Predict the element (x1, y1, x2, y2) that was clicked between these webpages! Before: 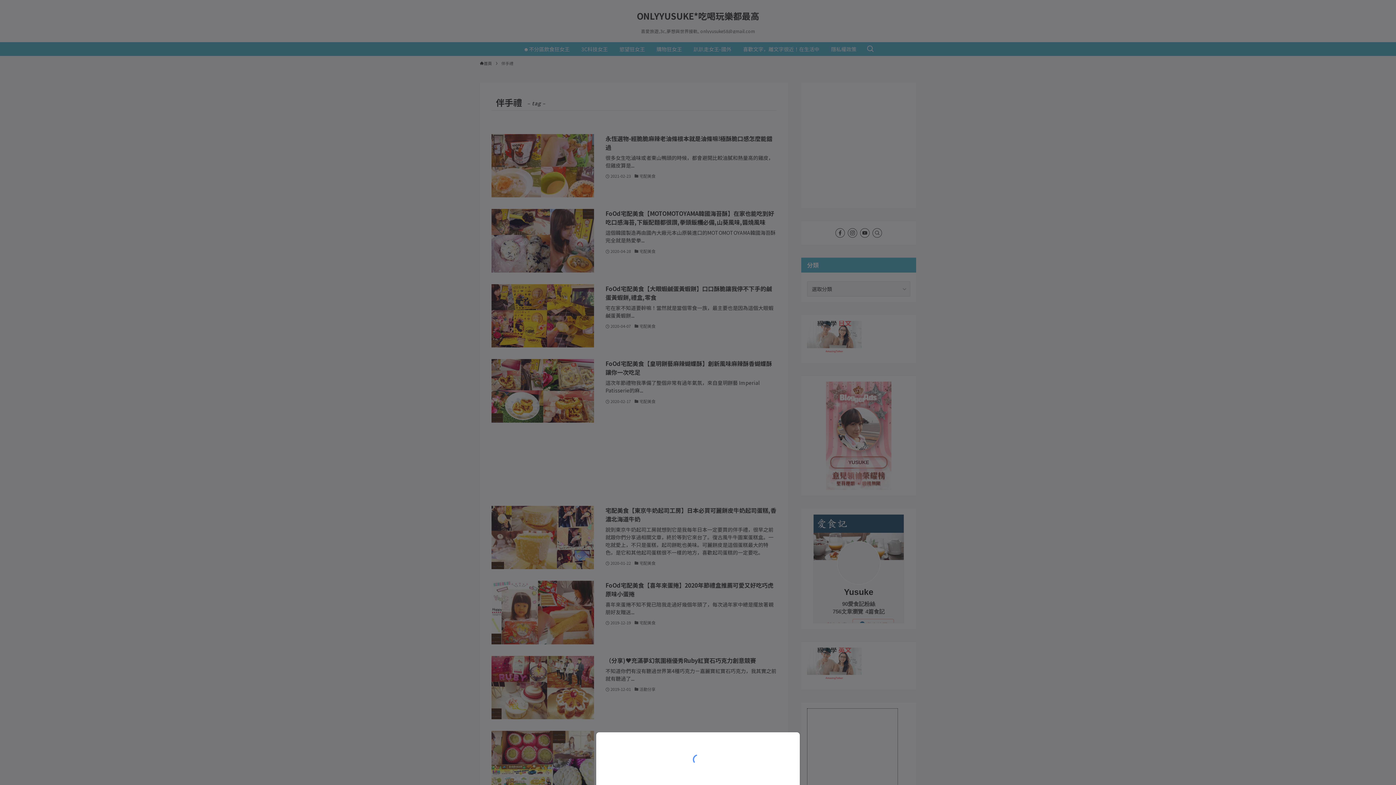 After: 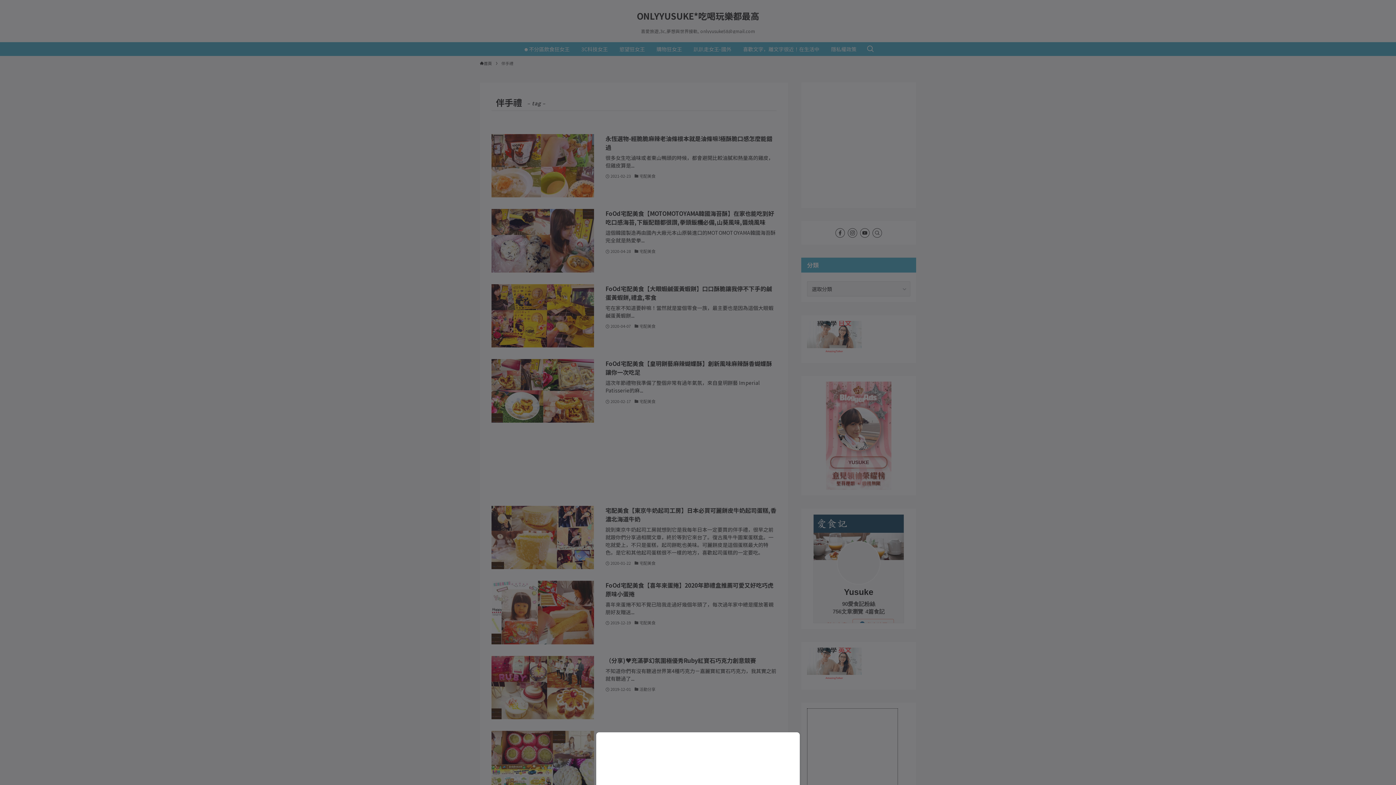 Action: bbox: (0, 0, 1396, 785)